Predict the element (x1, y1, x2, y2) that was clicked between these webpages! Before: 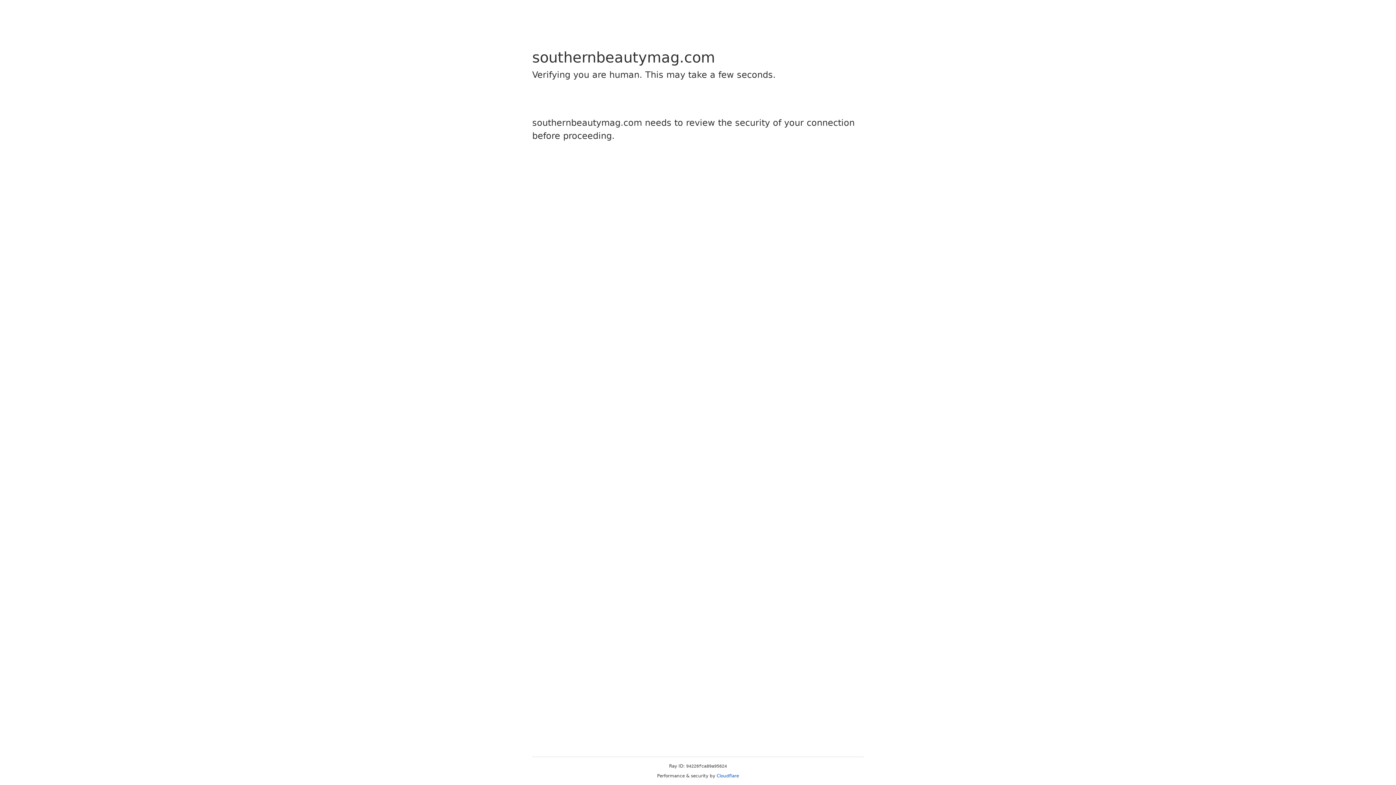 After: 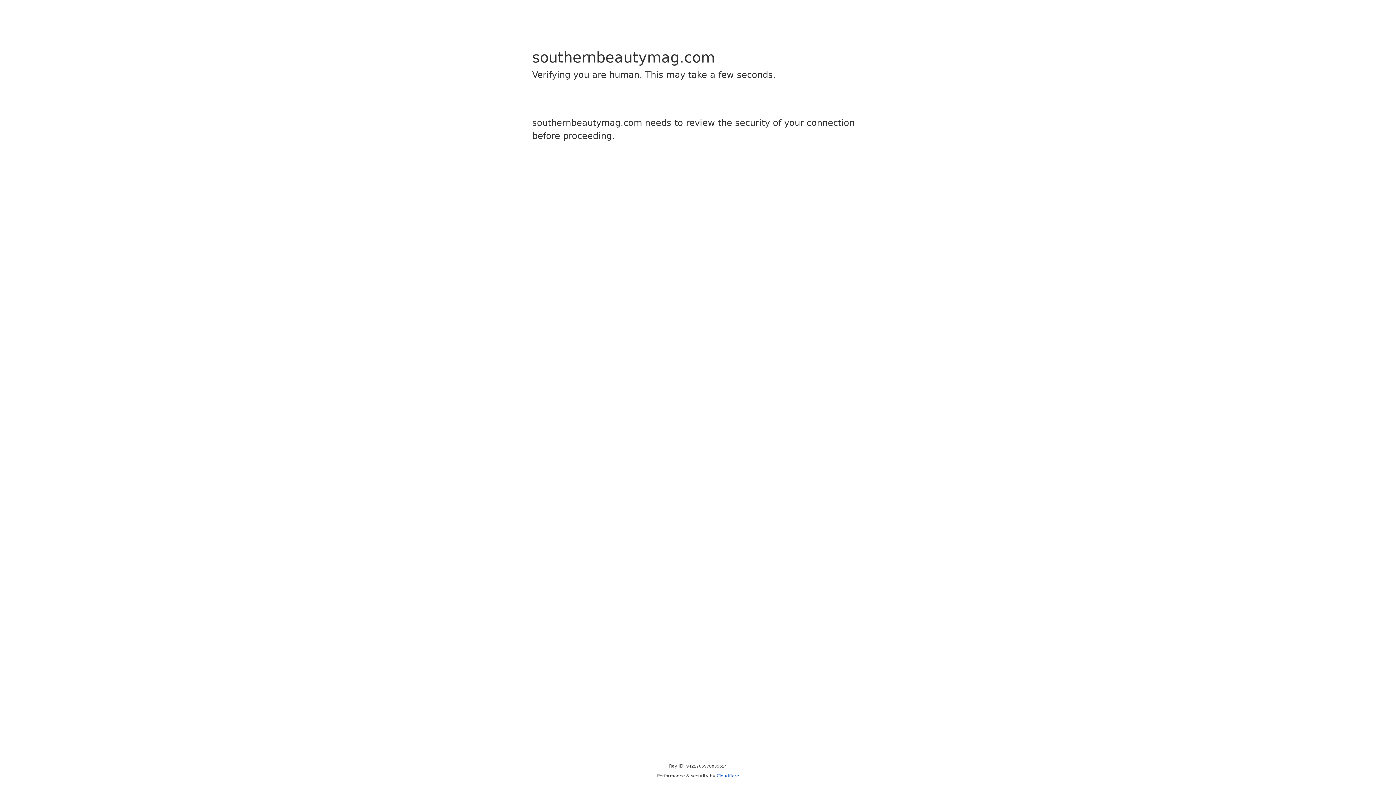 Action: label: Cloudflare bbox: (716, 773, 739, 778)